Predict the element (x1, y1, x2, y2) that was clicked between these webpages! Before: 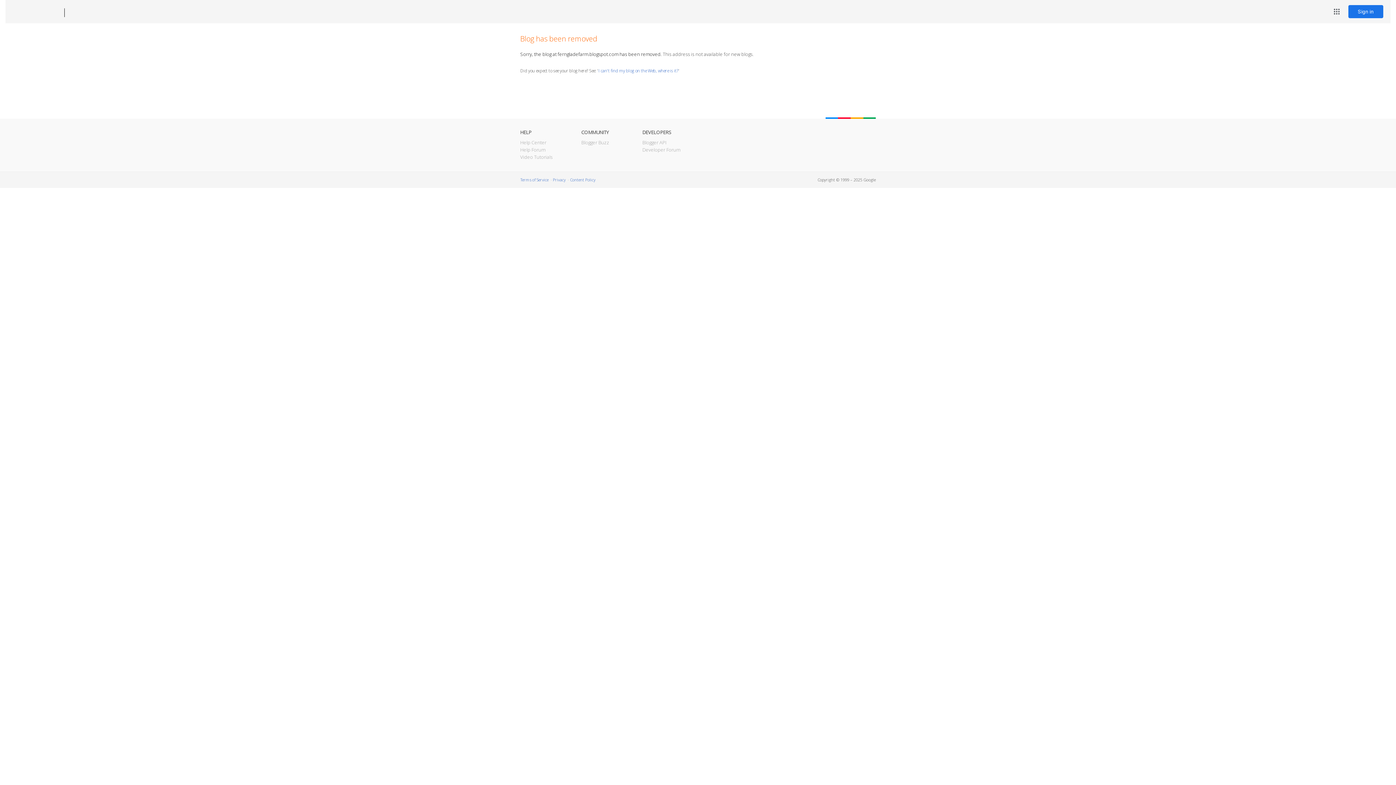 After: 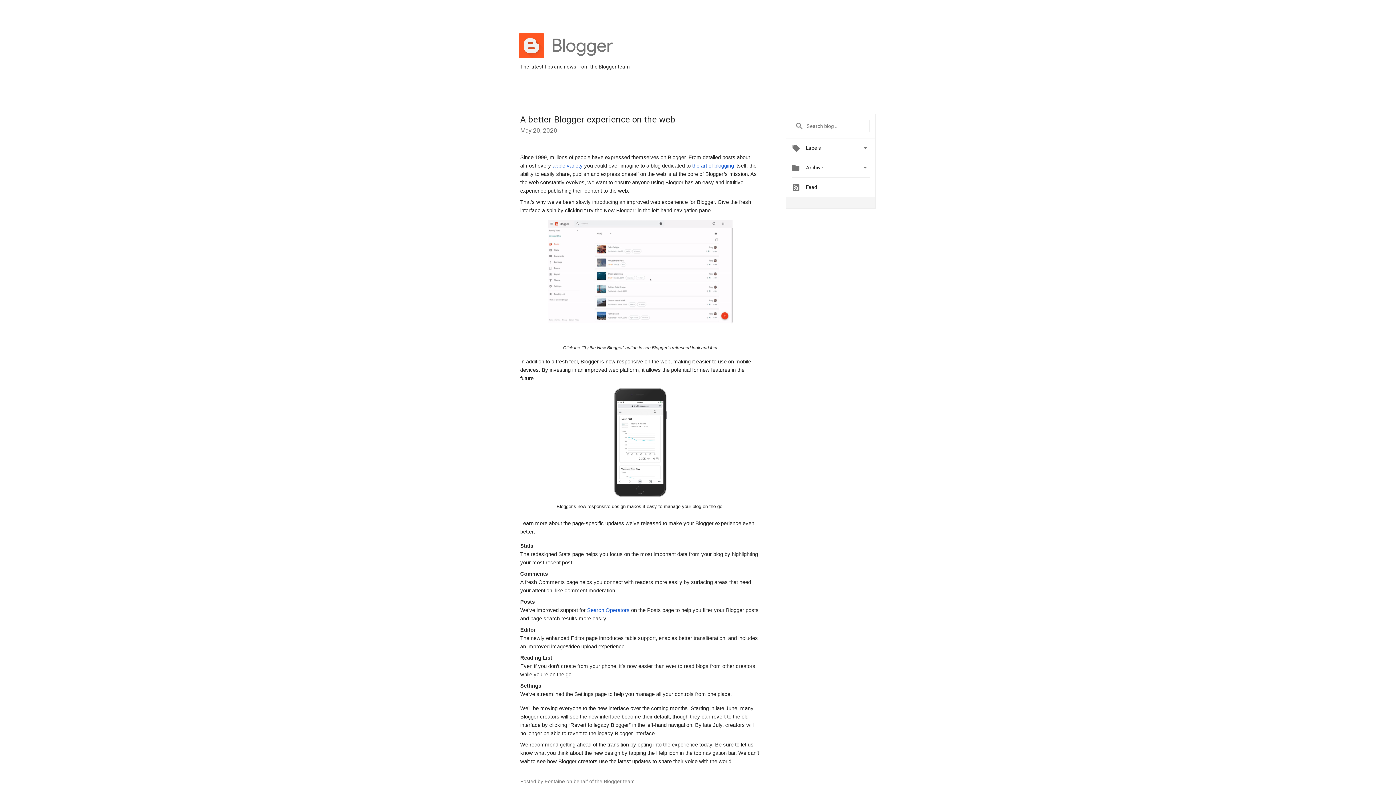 Action: bbox: (581, 139, 609, 145) label: Blogger Buzz